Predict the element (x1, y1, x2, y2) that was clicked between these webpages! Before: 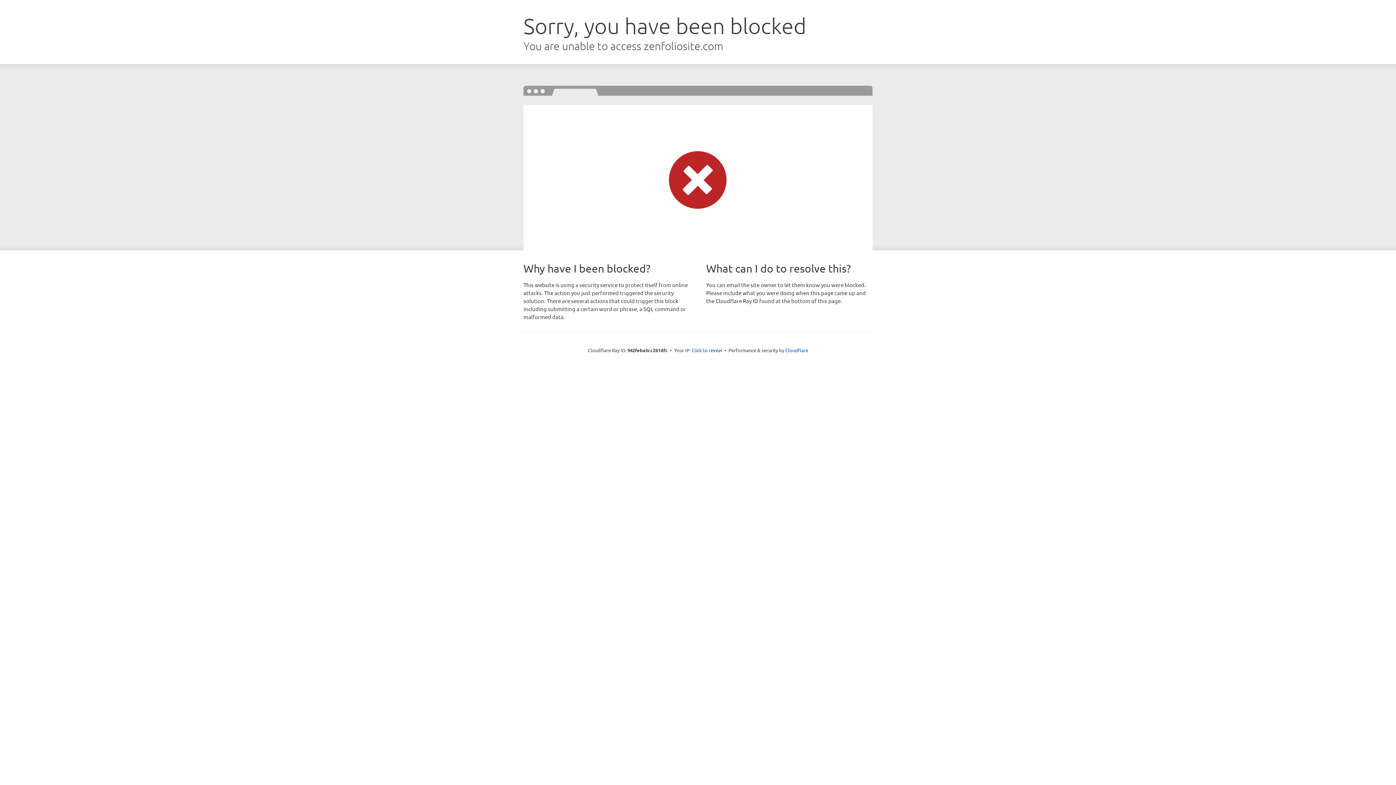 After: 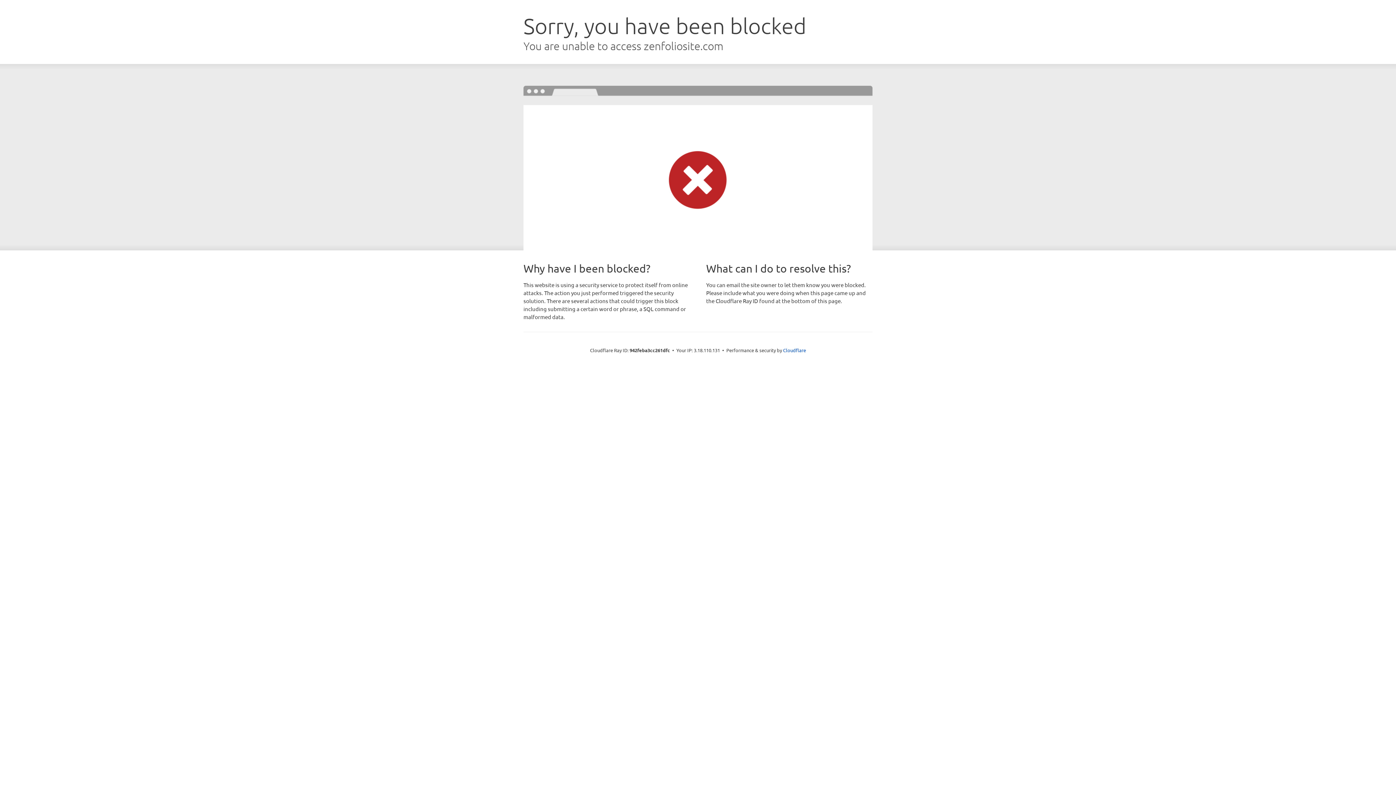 Action: bbox: (691, 346, 722, 353) label: Click to reveal